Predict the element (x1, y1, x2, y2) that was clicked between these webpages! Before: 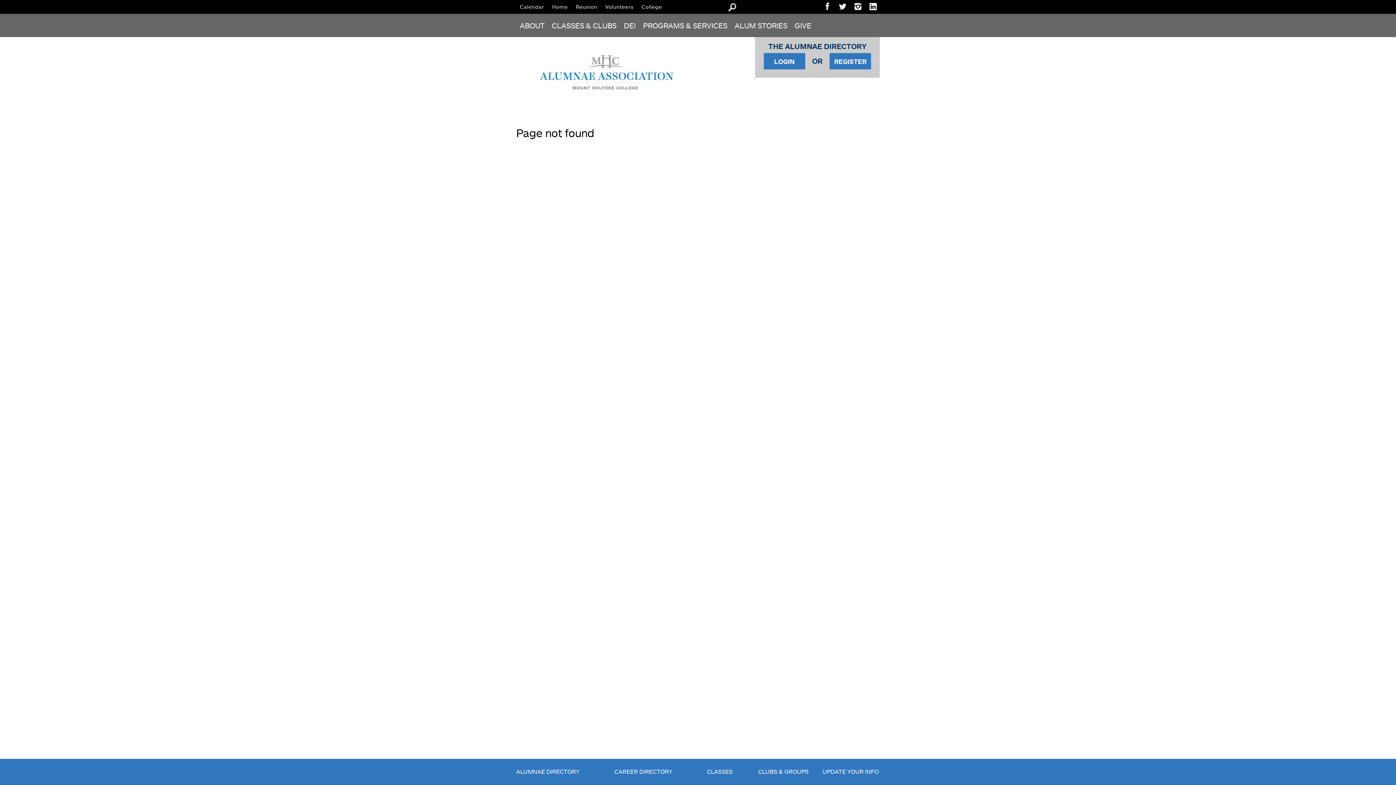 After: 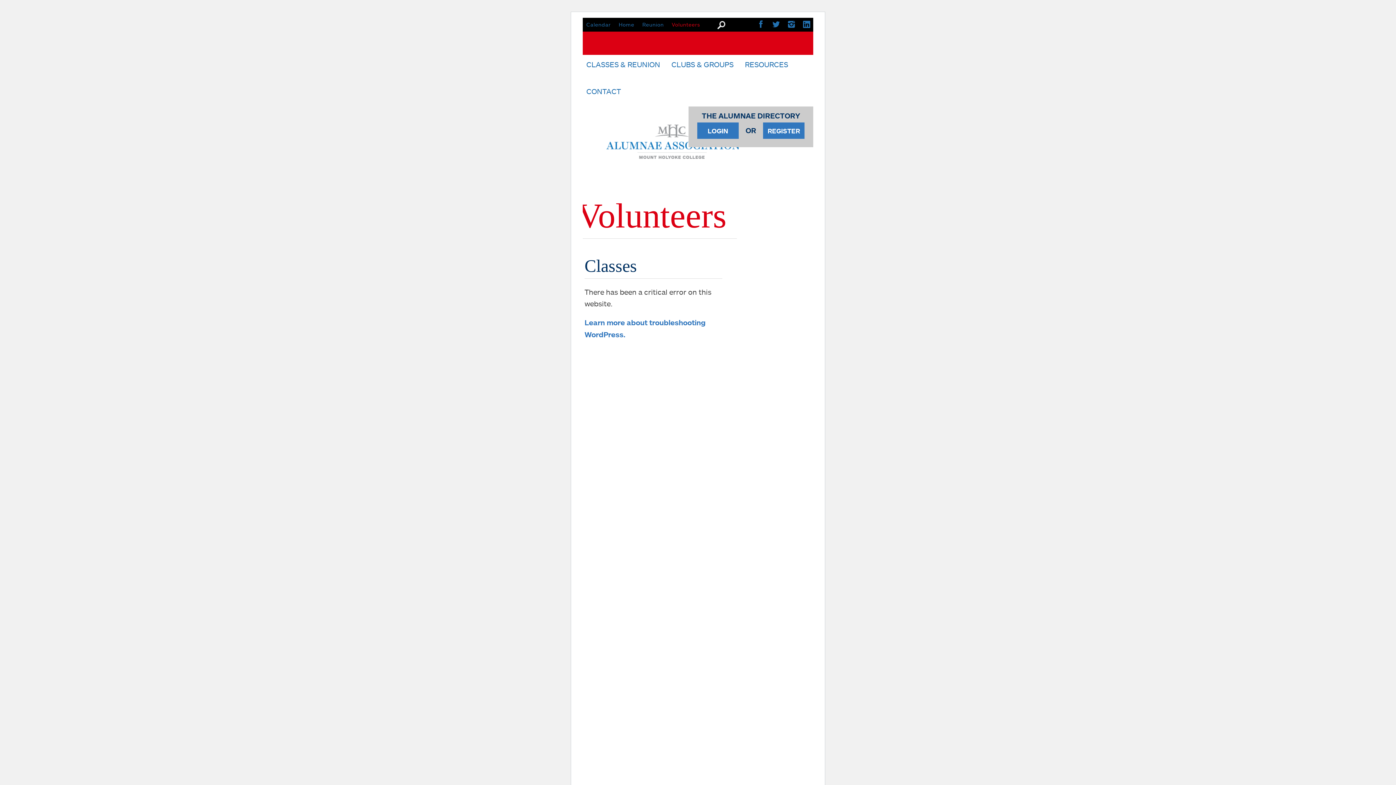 Action: bbox: (694, 769, 745, 774) label: CLASSES